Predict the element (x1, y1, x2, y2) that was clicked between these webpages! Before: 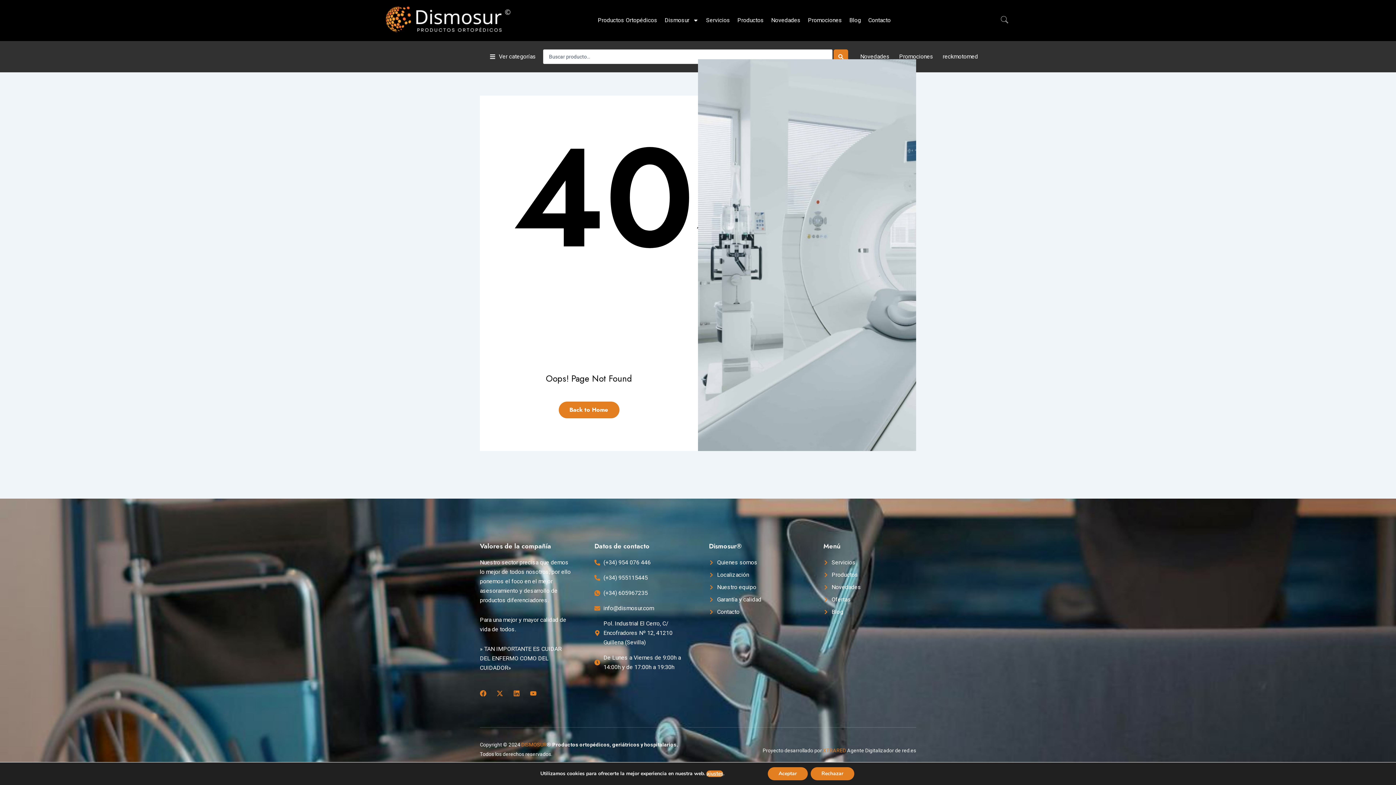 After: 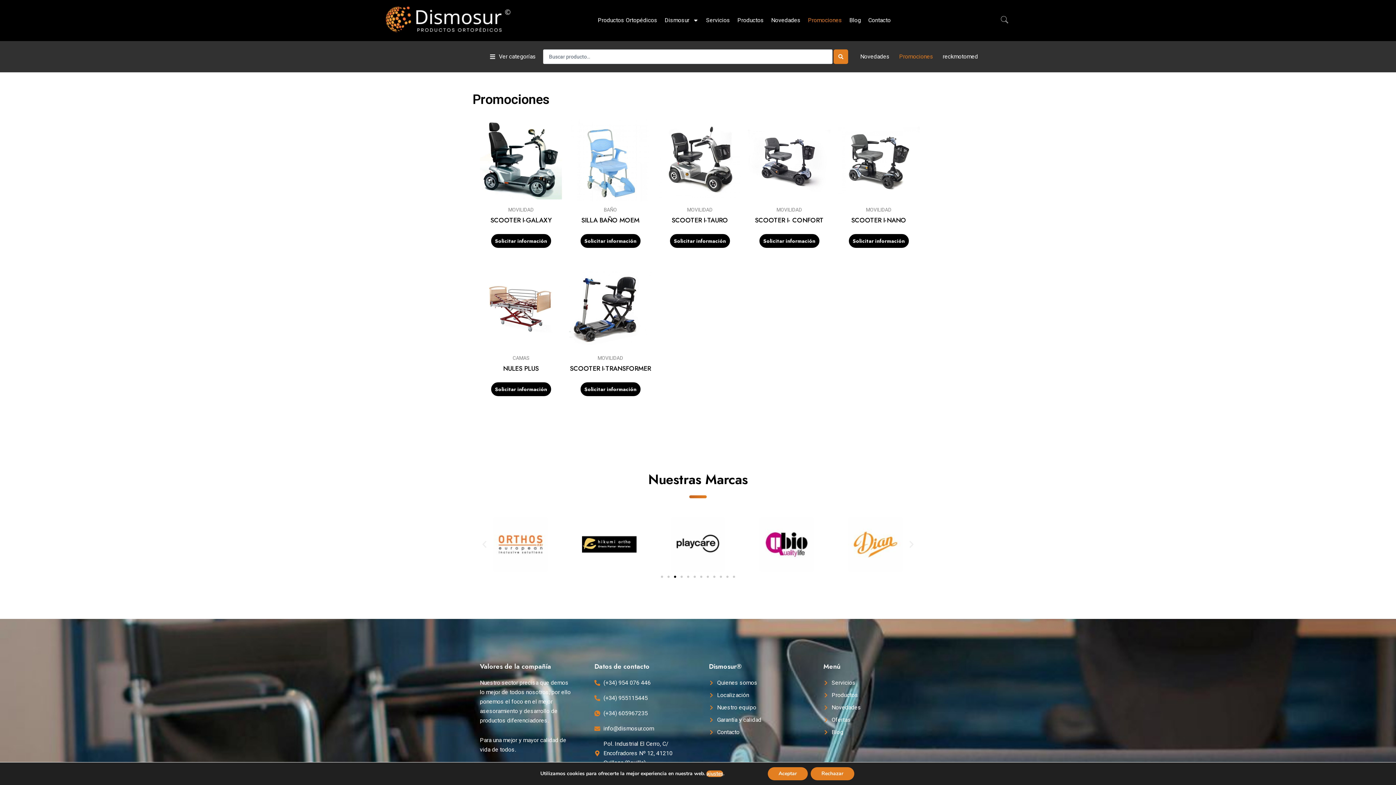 Action: bbox: (894, 48, 938, 65) label: Promociones